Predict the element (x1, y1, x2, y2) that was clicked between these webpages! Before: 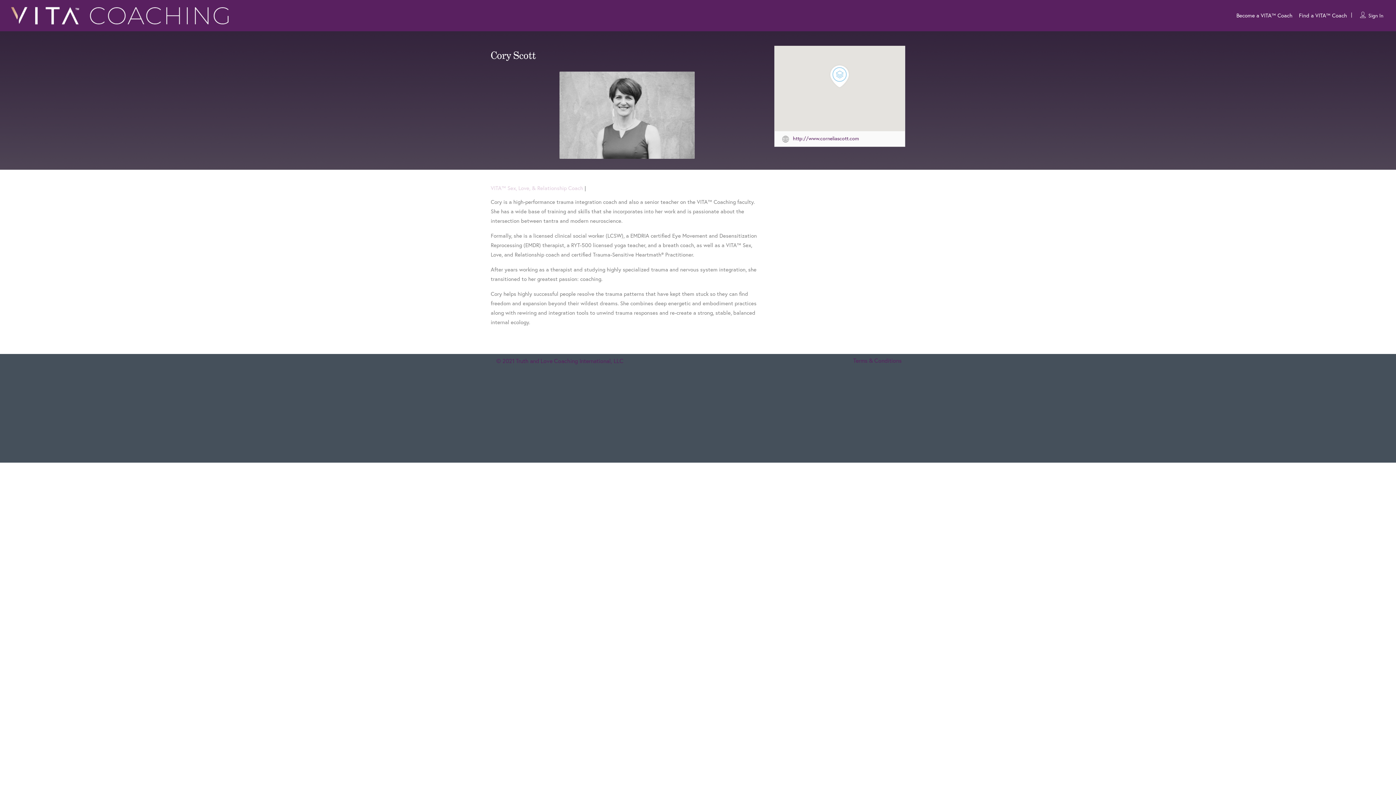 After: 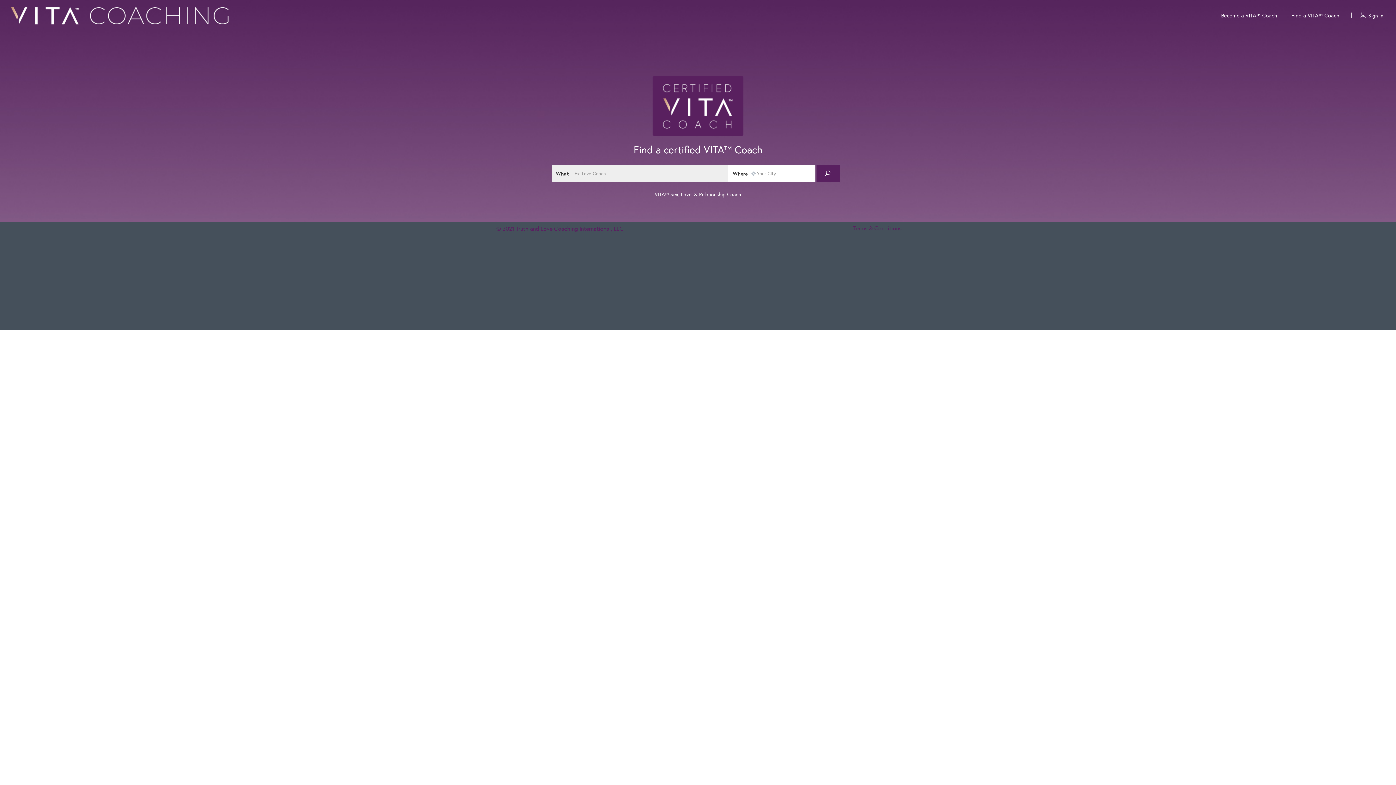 Action: label: Find a VITA™ Coach bbox: (1299, 11, 1347, 18)